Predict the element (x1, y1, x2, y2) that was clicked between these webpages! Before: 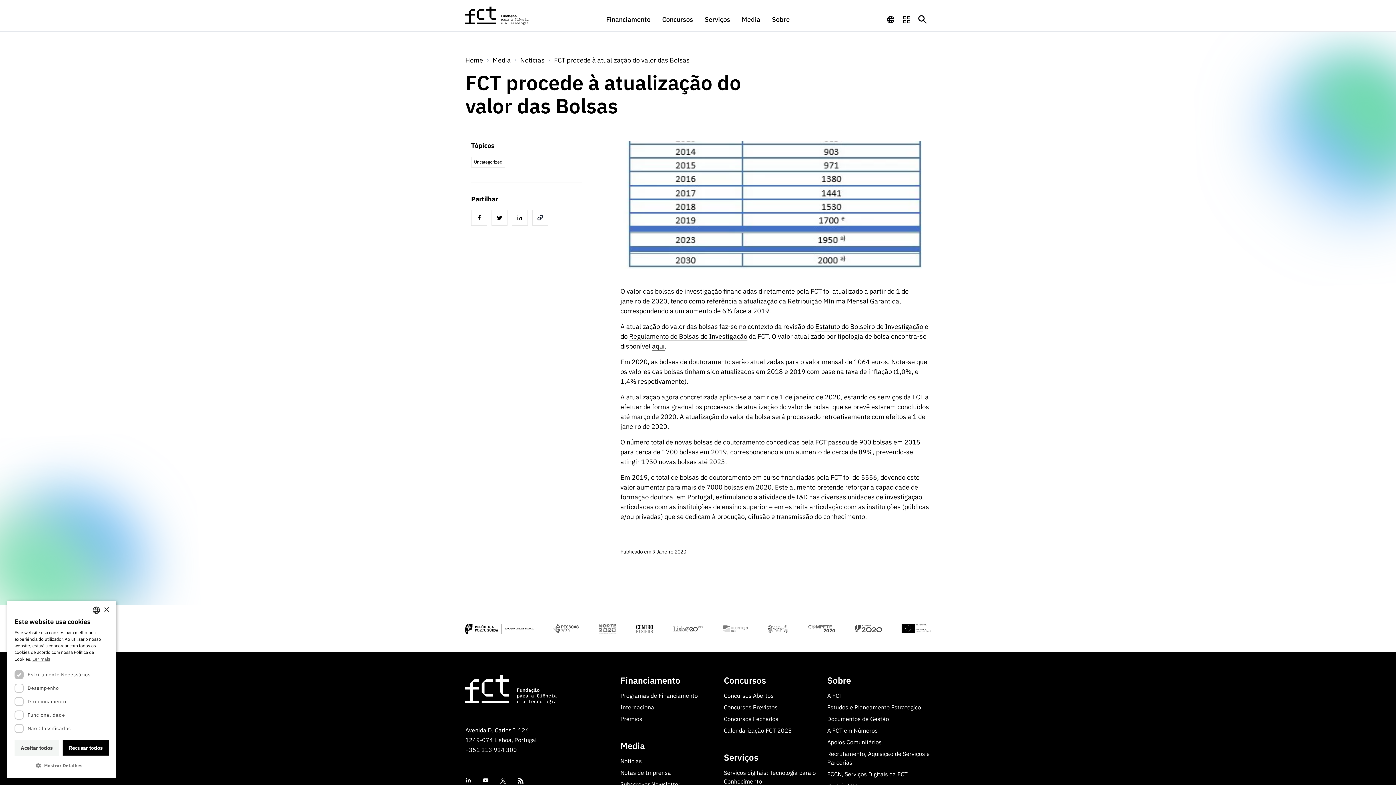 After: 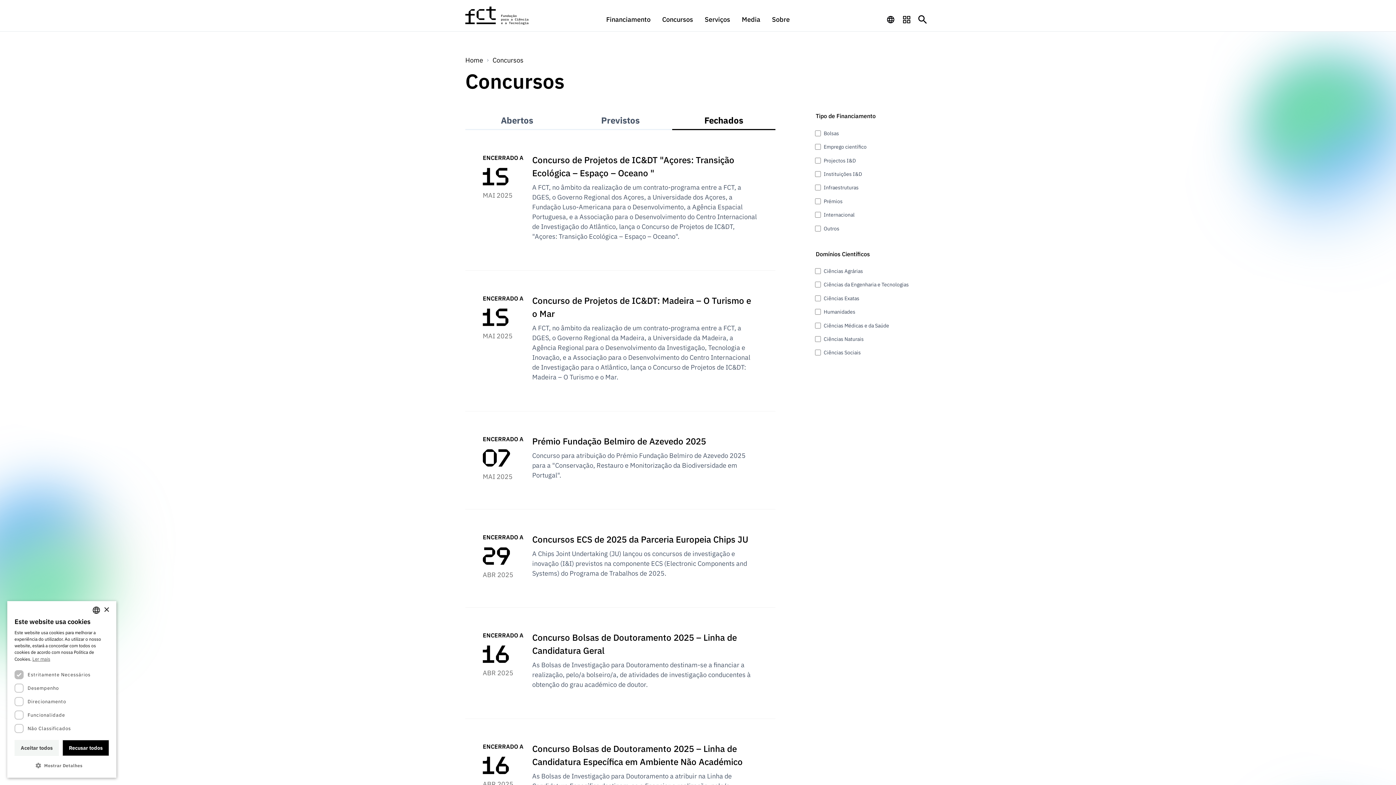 Action: bbox: (724, 715, 778, 723) label: Concursos Fechados